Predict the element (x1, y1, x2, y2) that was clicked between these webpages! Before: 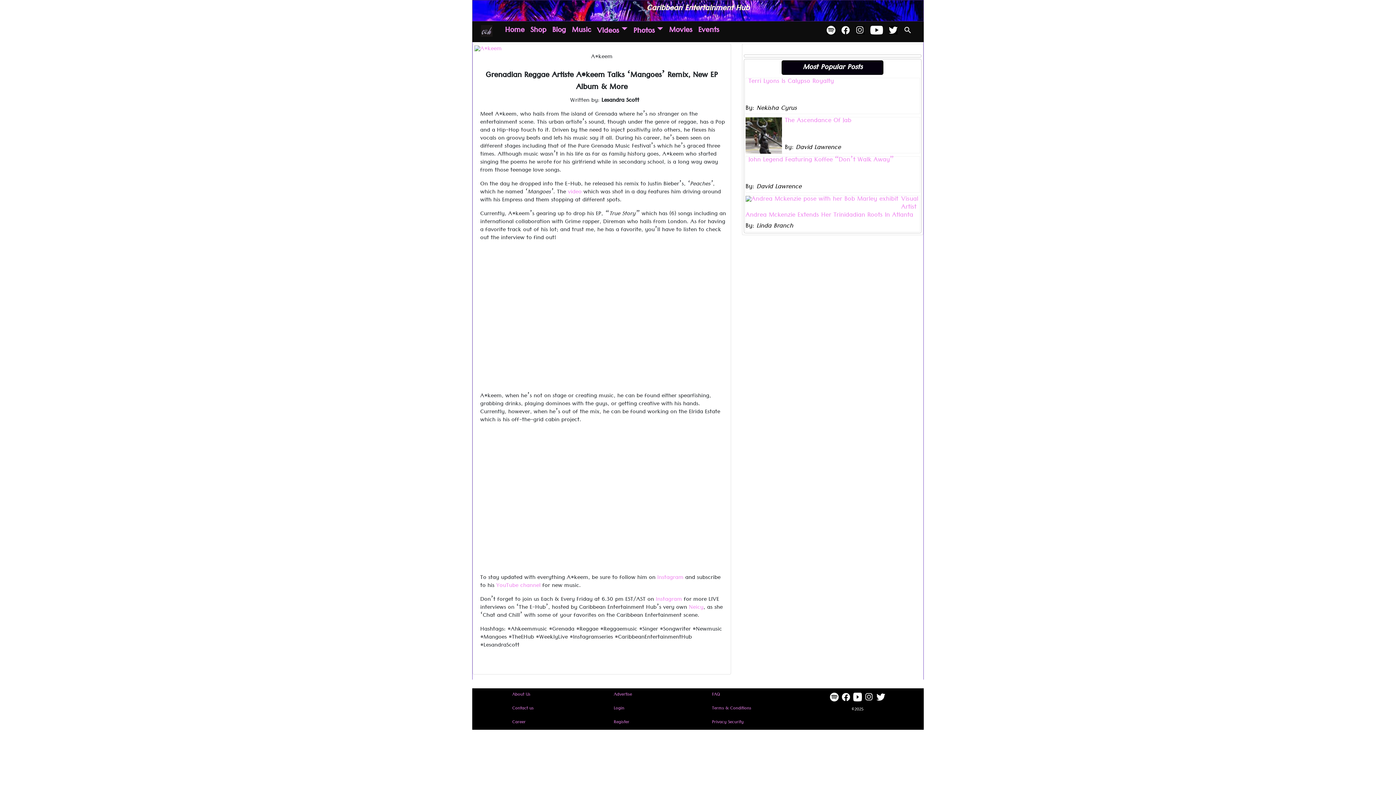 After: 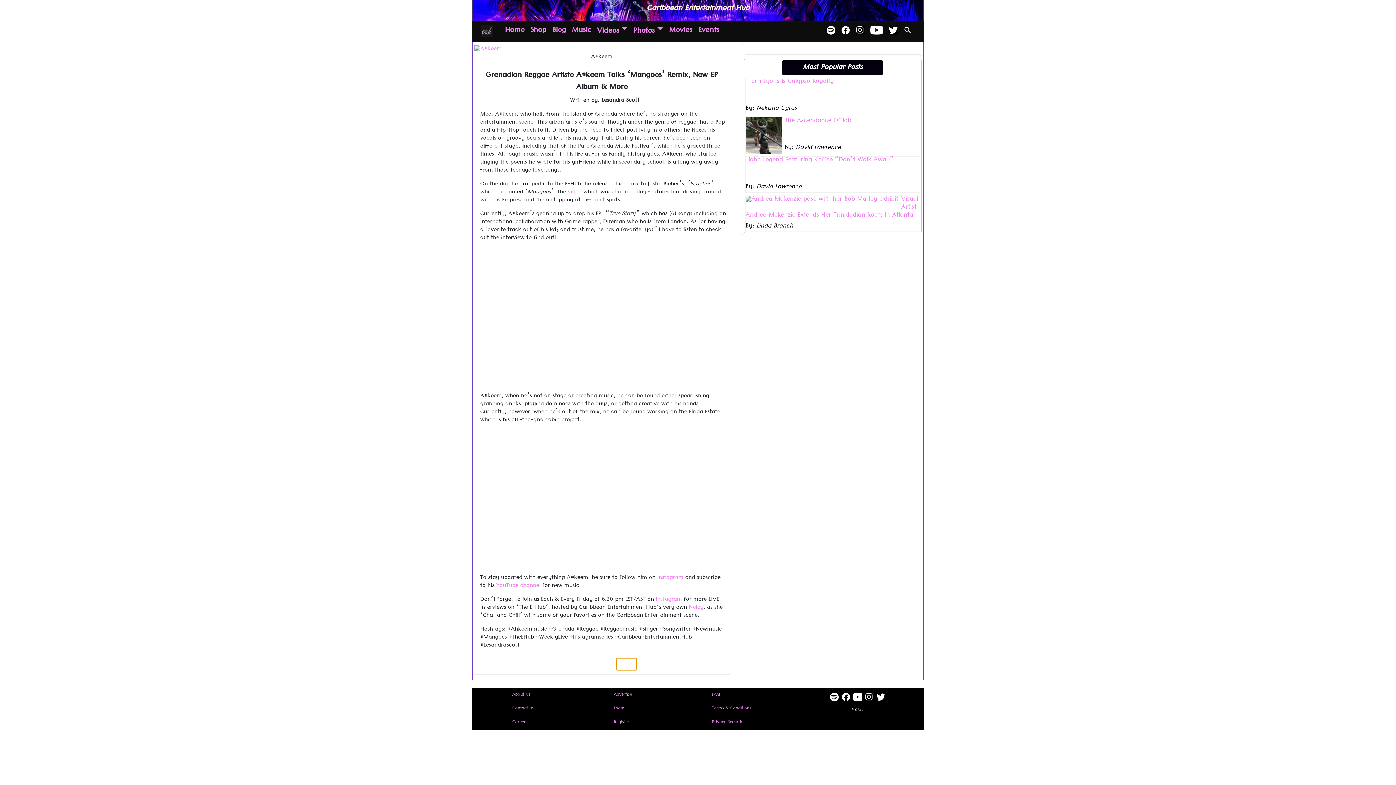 Action: bbox: (616, 658, 636, 670)